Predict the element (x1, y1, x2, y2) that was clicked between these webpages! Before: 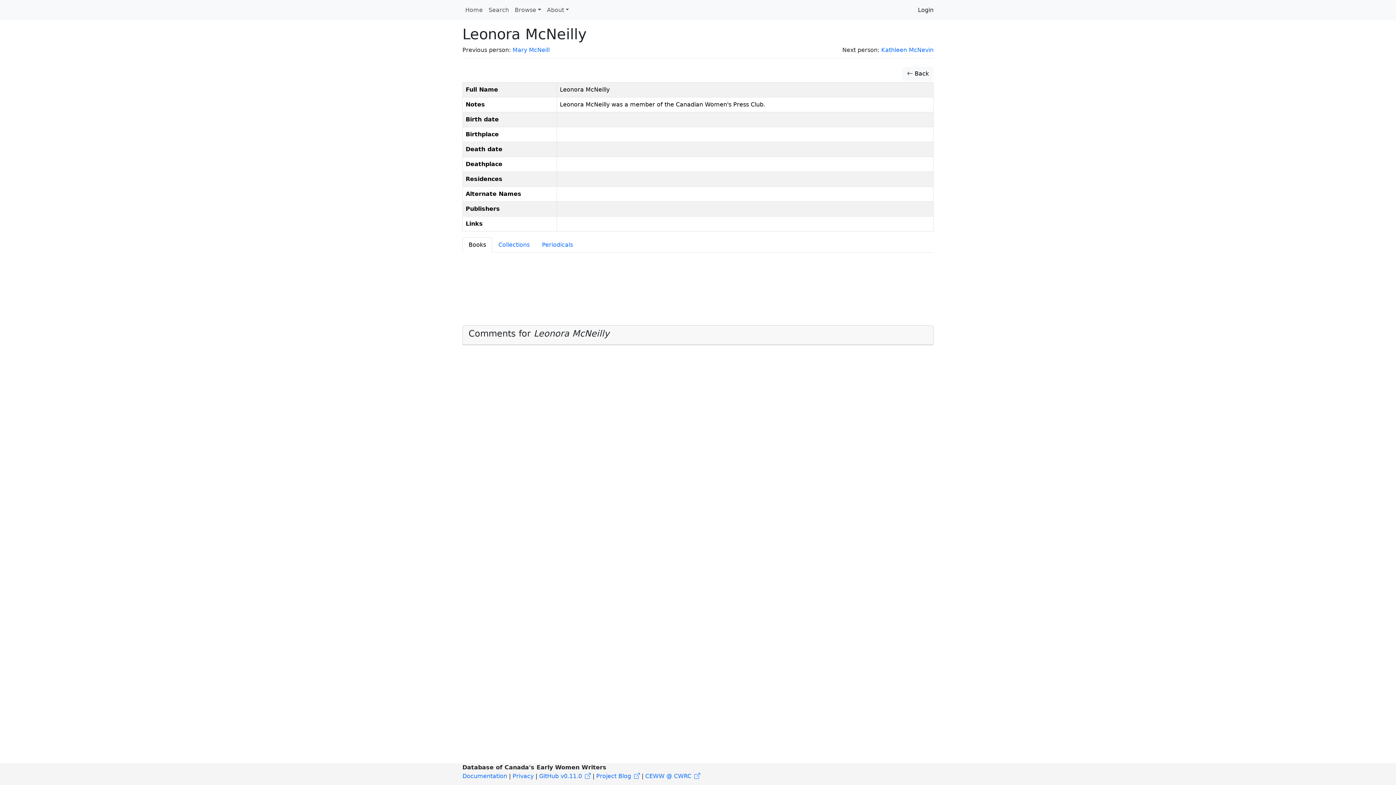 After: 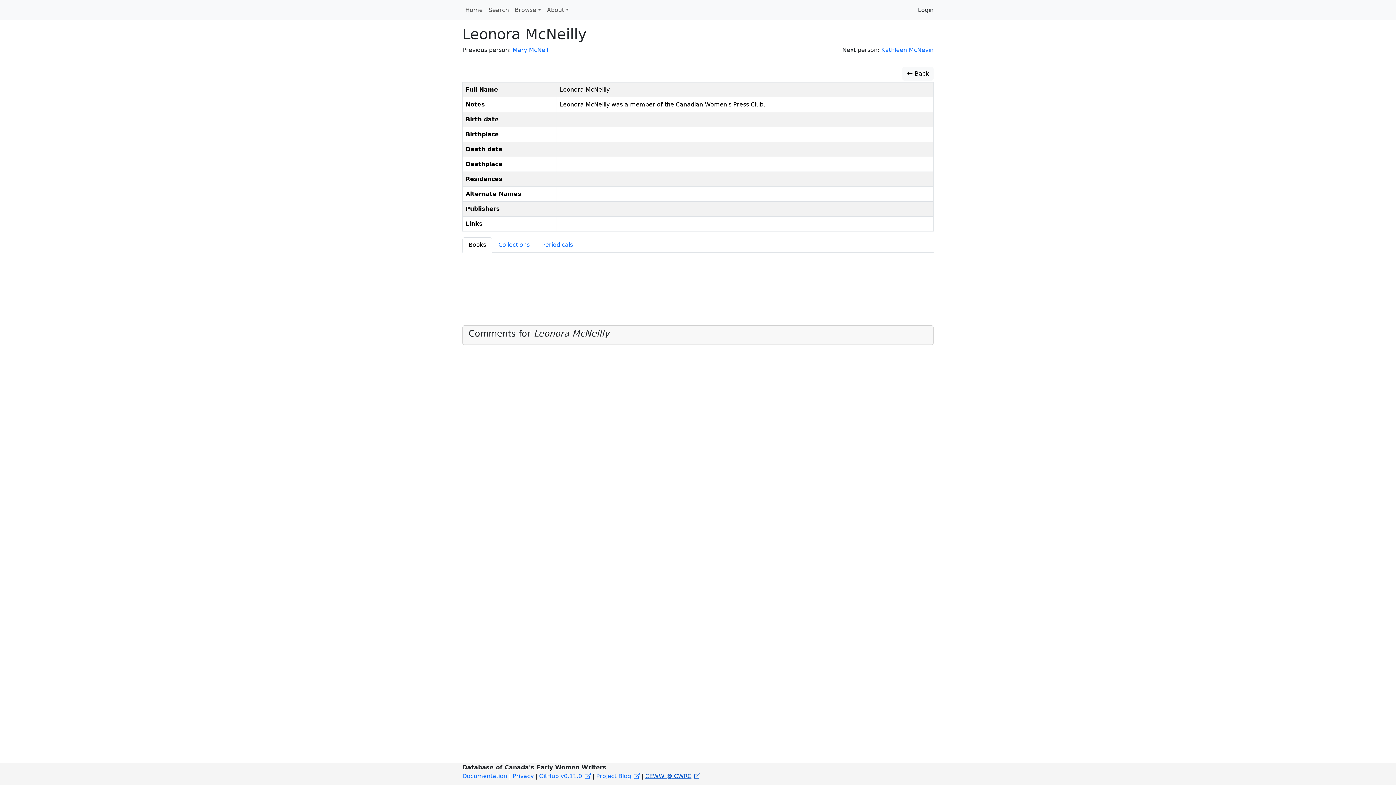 Action: label: CEWW @ CWRC bbox: (645, 773, 700, 780)